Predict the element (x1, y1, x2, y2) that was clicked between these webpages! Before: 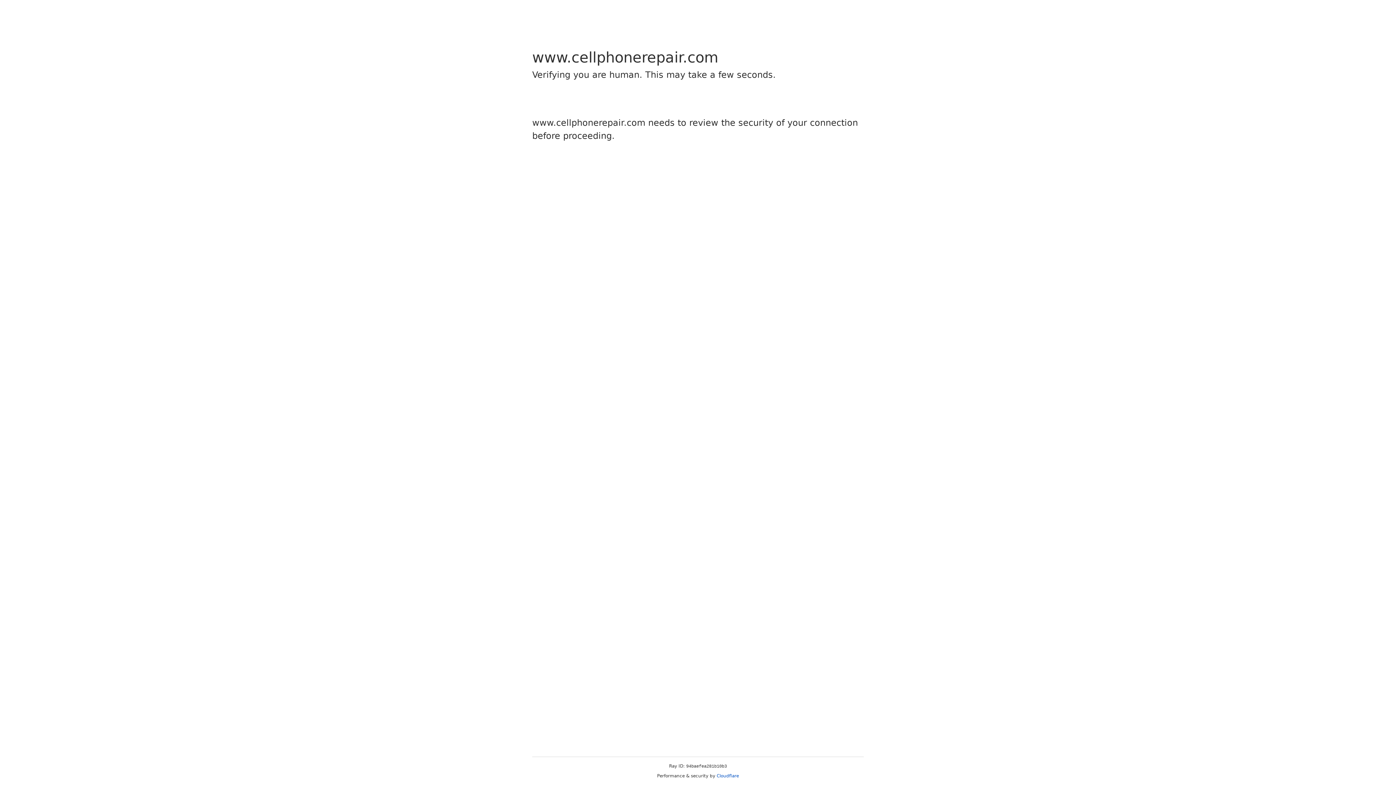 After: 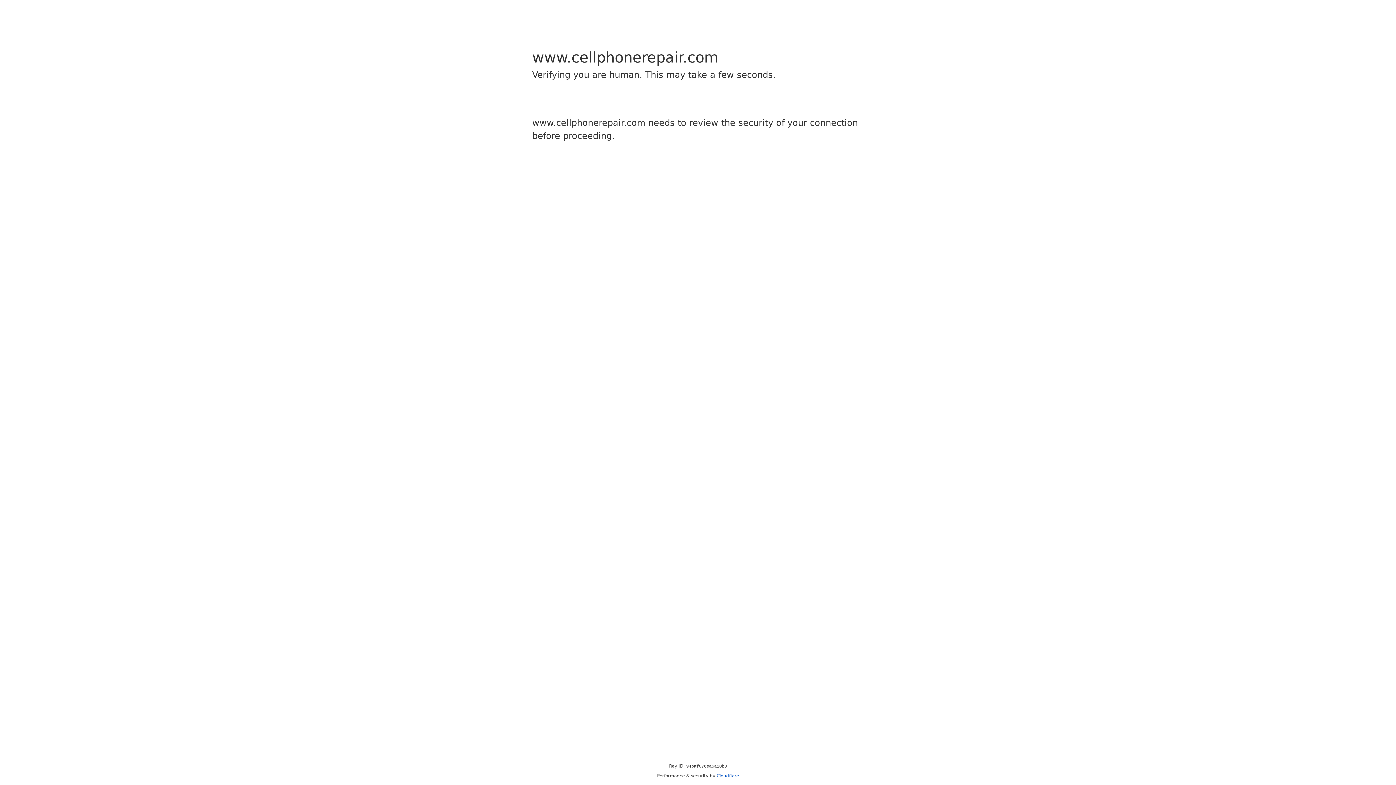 Action: bbox: (716, 773, 739, 778) label: Cloudflare